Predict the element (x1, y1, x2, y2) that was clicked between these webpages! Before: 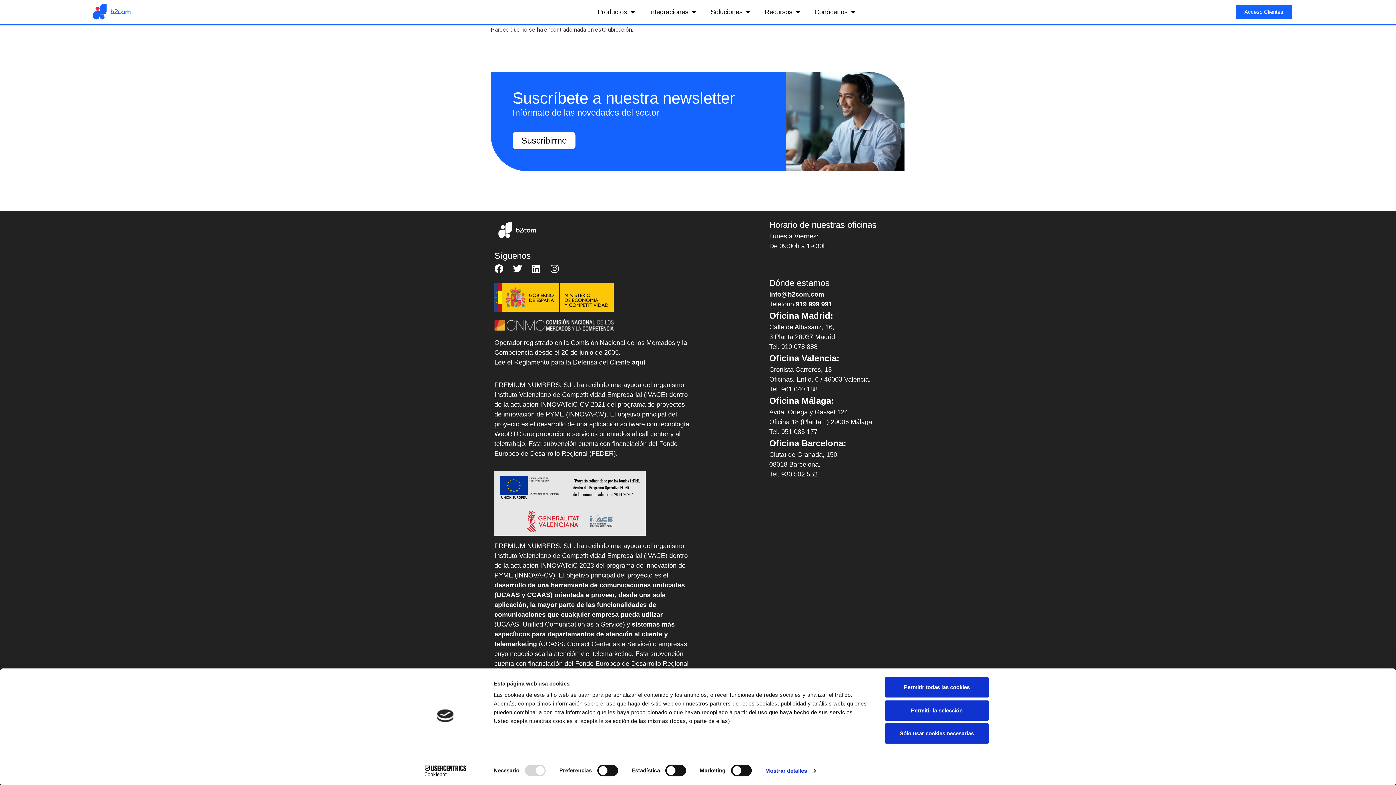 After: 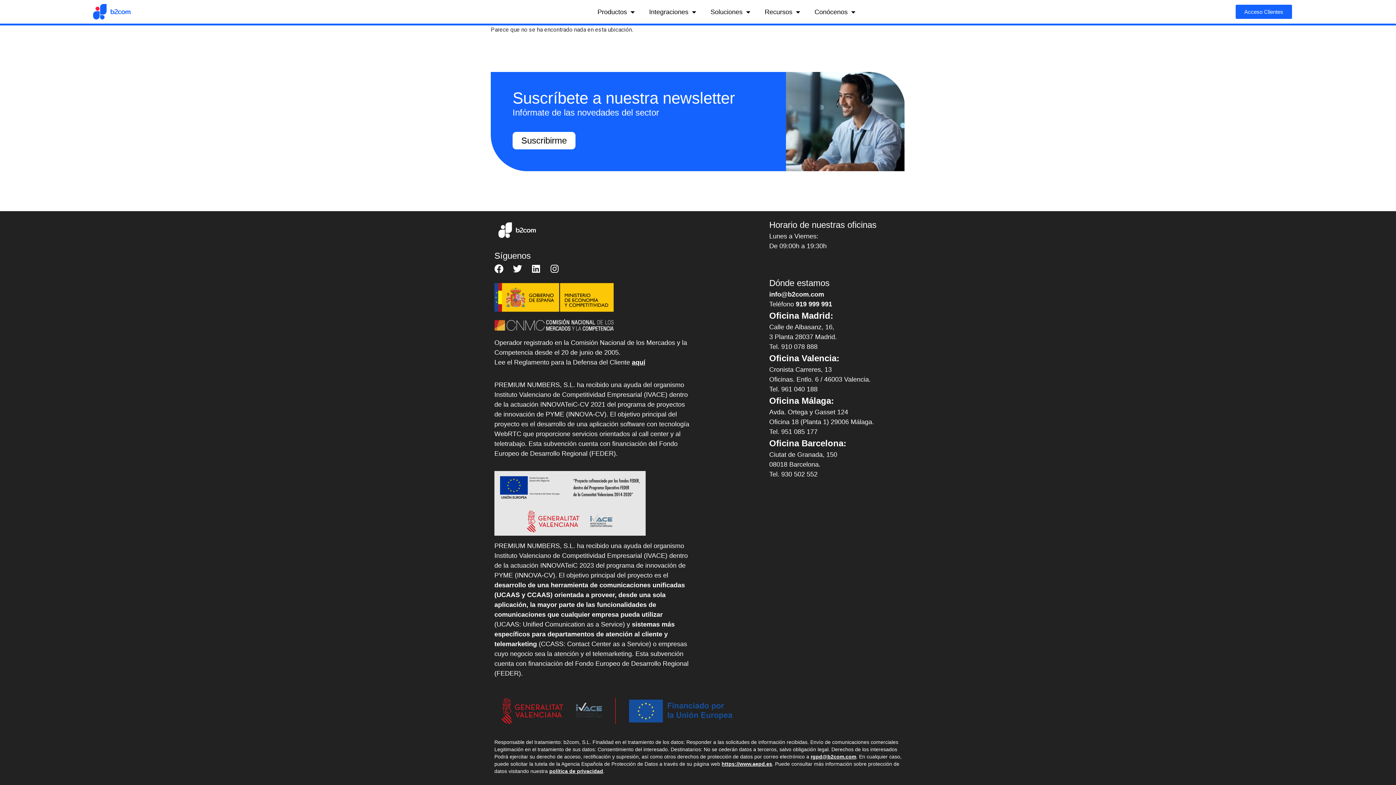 Action: bbox: (885, 723, 989, 744) label: Sólo usar cookies necesarias